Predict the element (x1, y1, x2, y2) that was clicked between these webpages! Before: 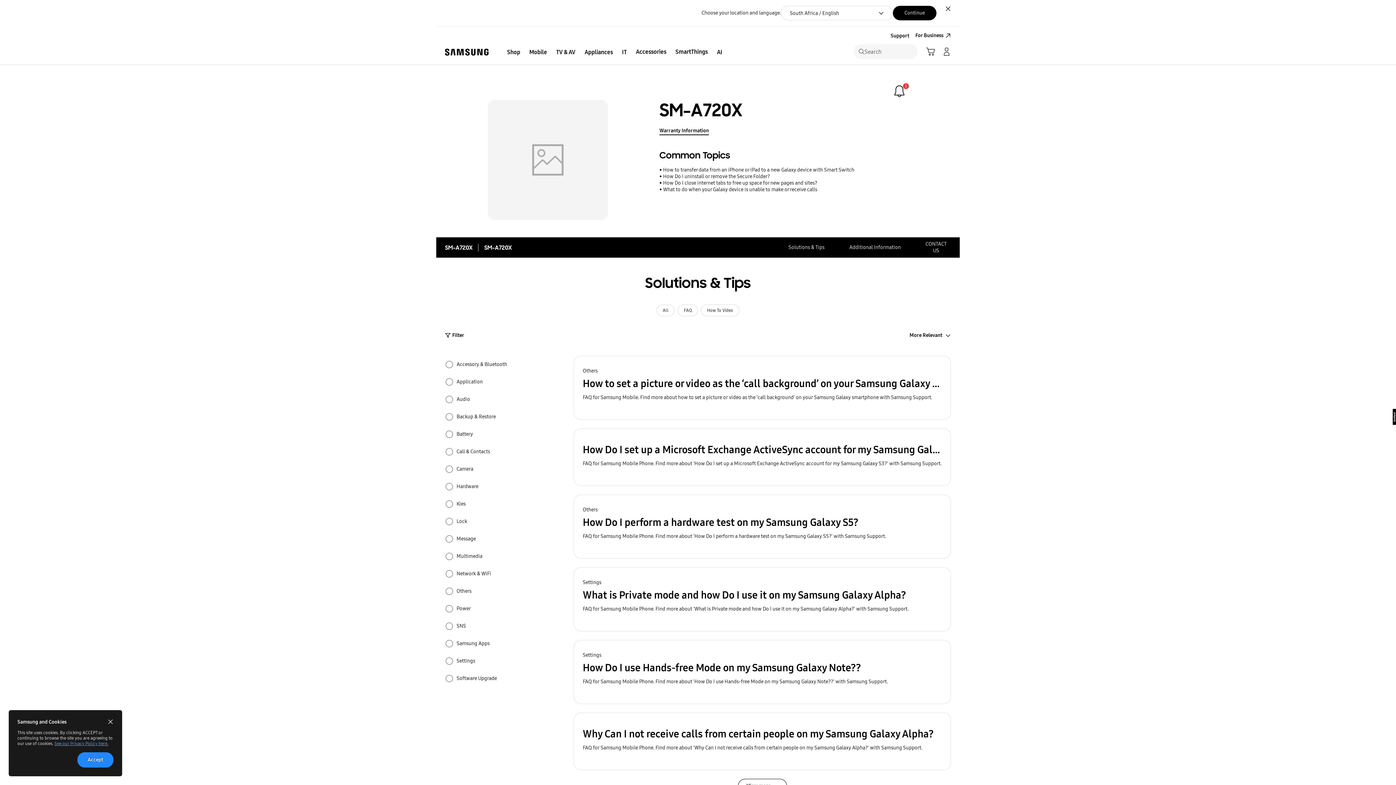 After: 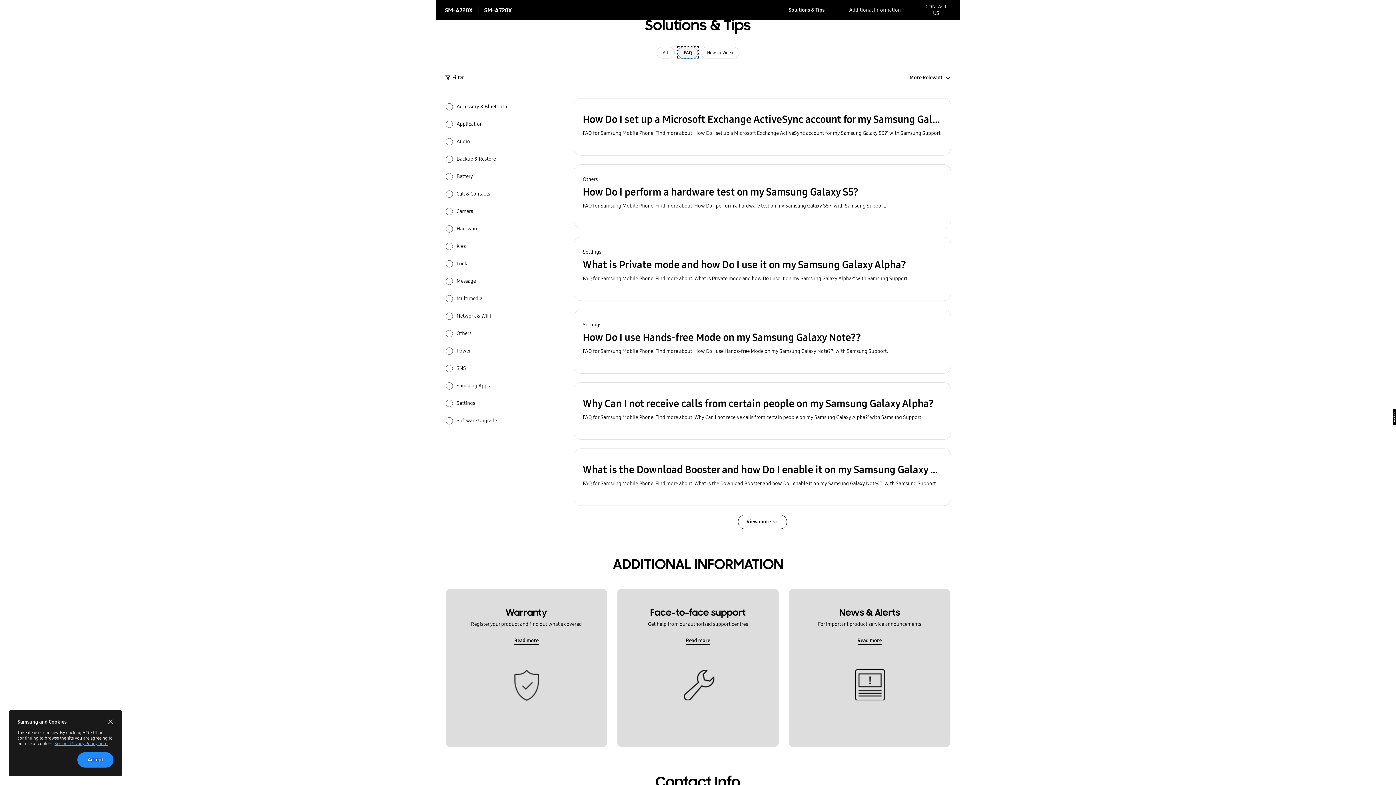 Action: label: FAQ bbox: (677, 304, 698, 316)